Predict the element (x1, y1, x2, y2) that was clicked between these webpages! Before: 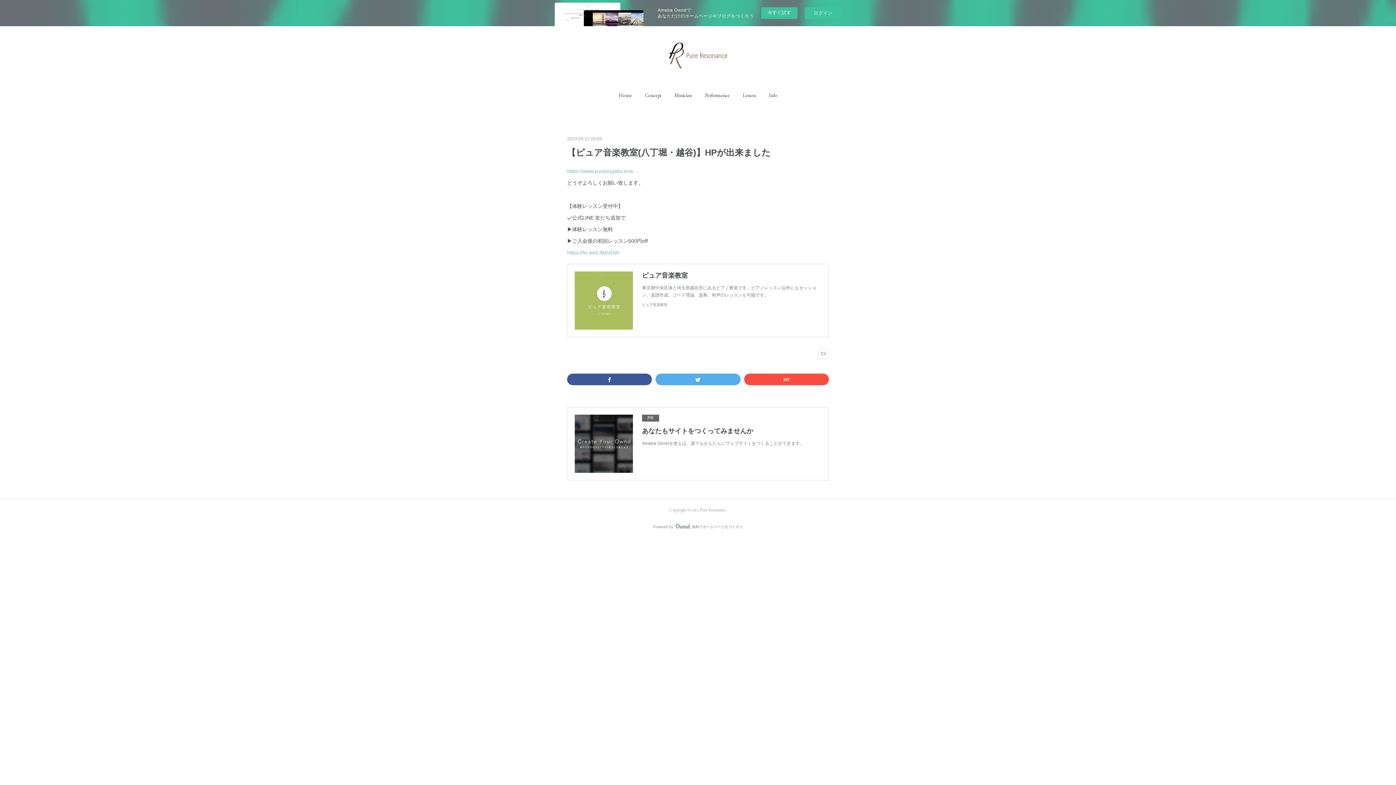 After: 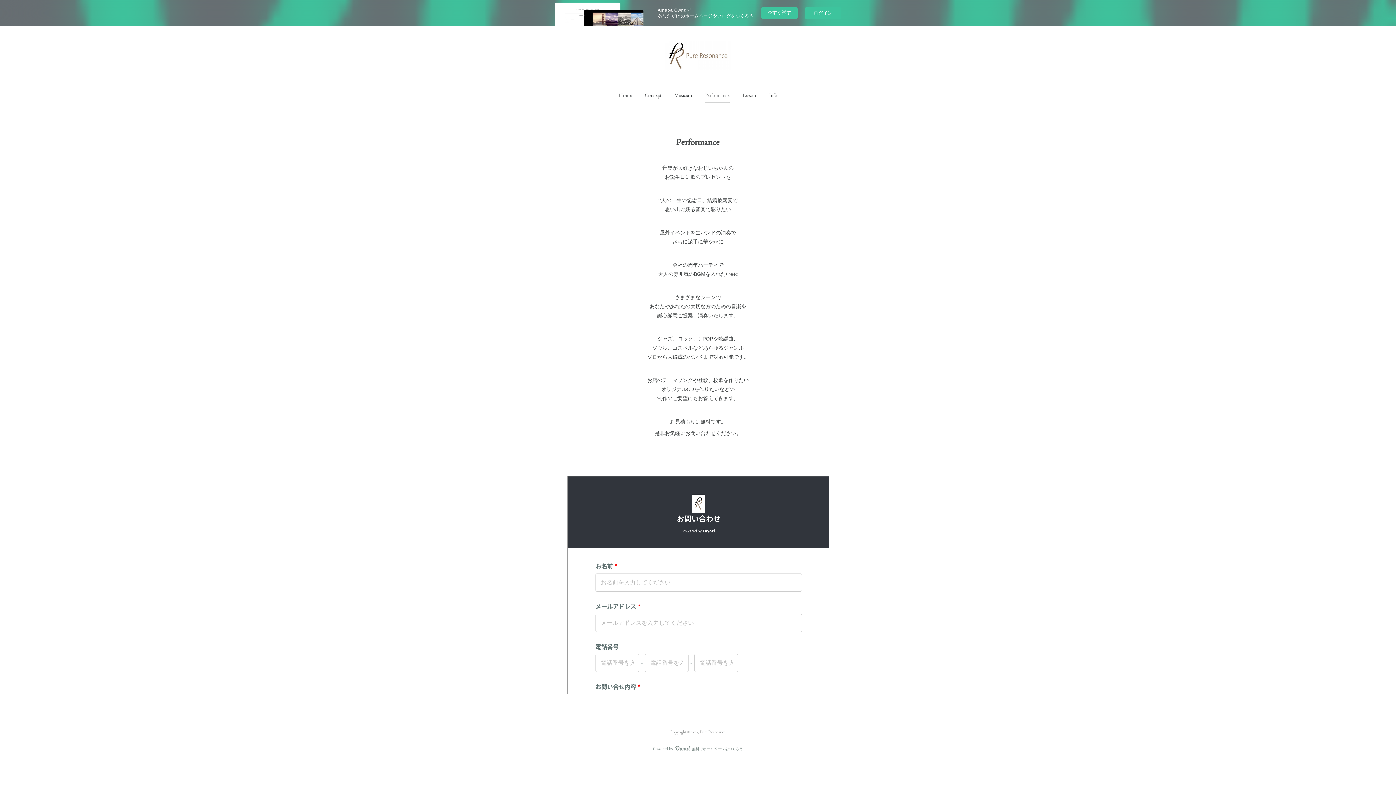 Action: bbox: (705, 84, 729, 106) label: Performance